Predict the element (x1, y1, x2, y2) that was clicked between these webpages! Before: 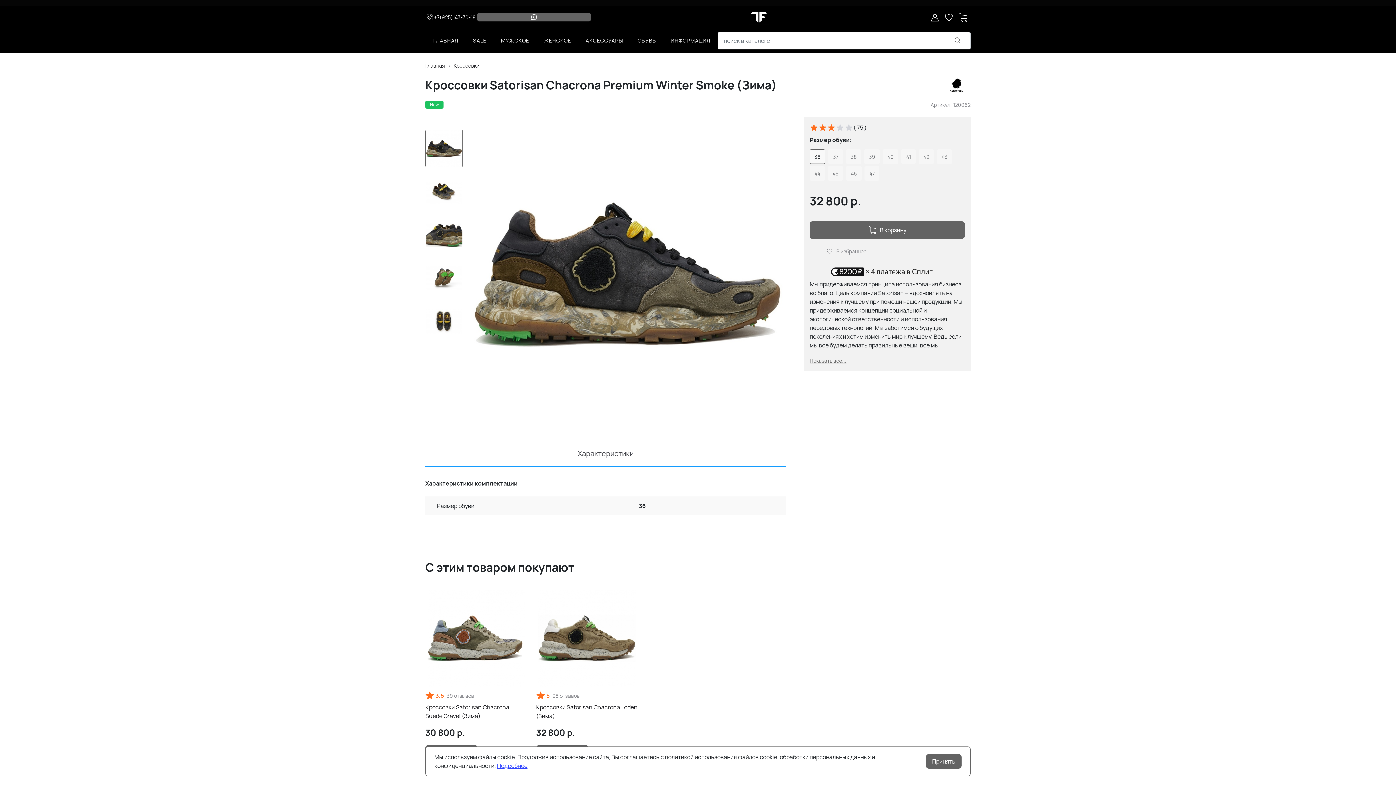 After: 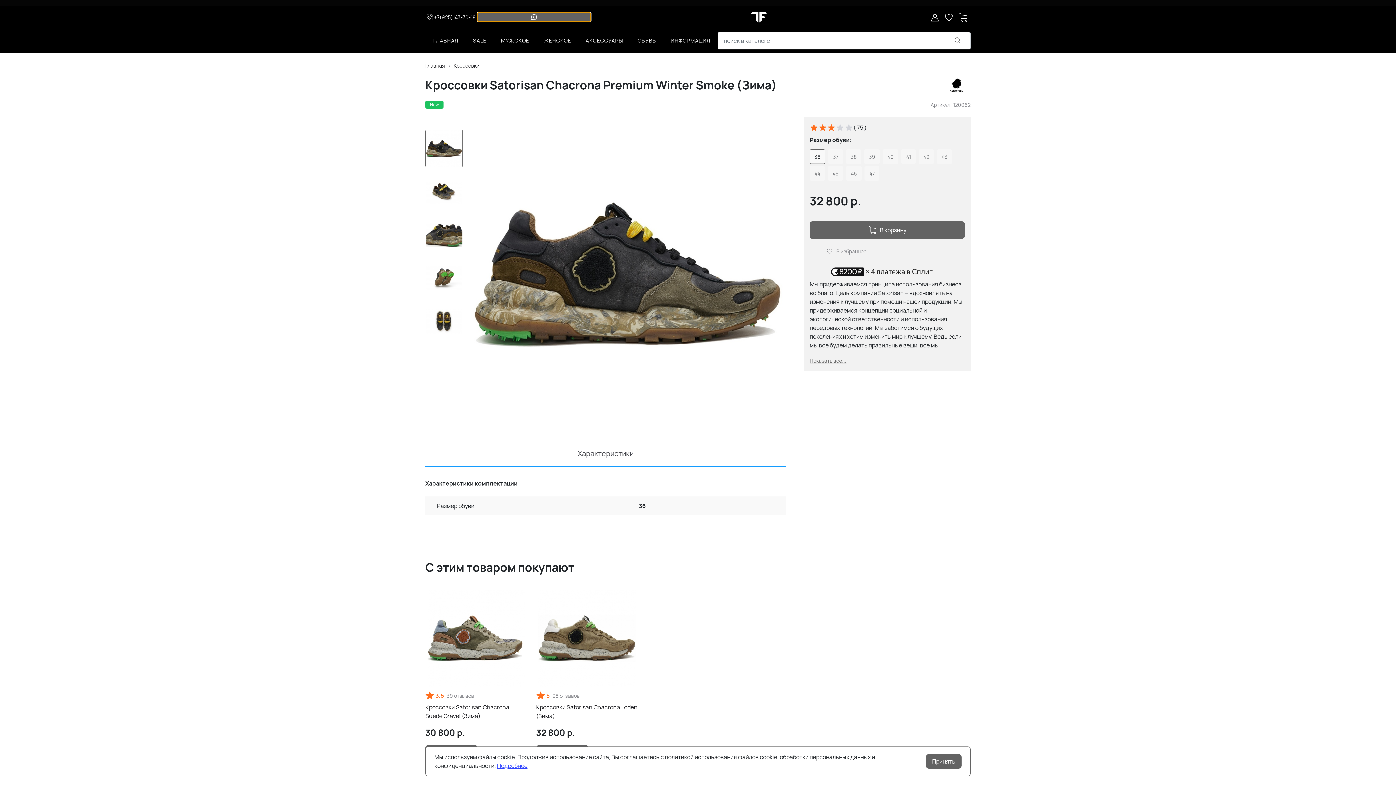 Action: bbox: (477, 12, 590, 21)